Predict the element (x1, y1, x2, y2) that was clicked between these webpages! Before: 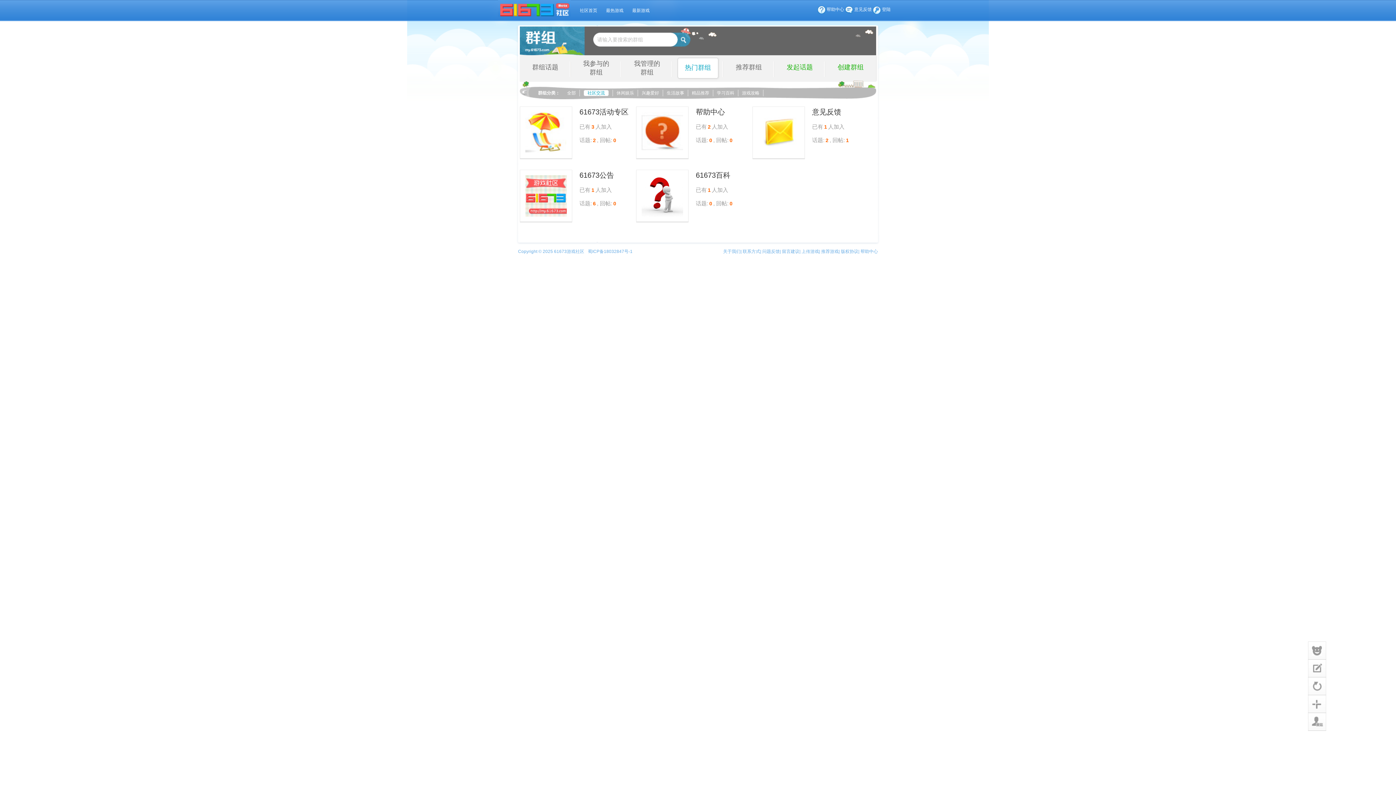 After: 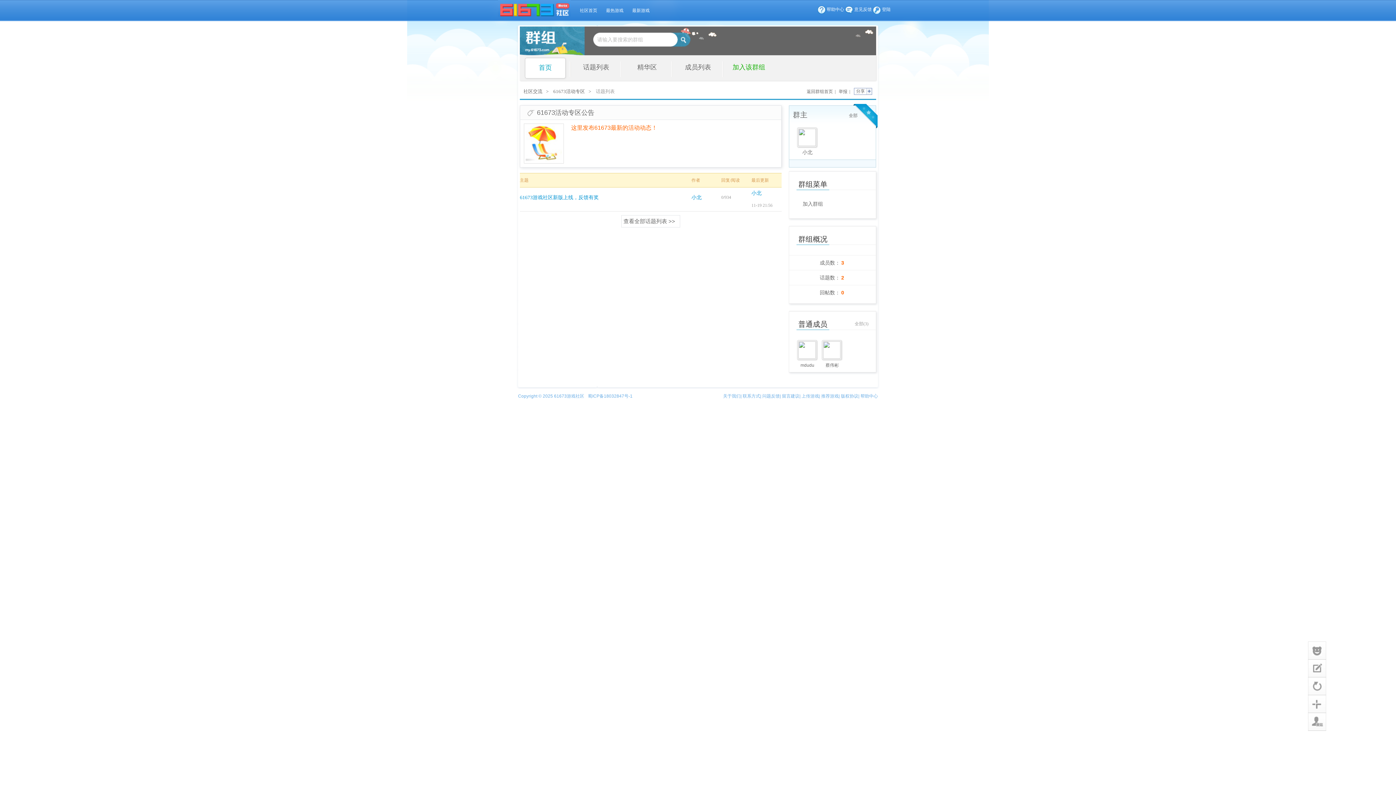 Action: bbox: (579, 106, 628, 117) label: 61673活动专区